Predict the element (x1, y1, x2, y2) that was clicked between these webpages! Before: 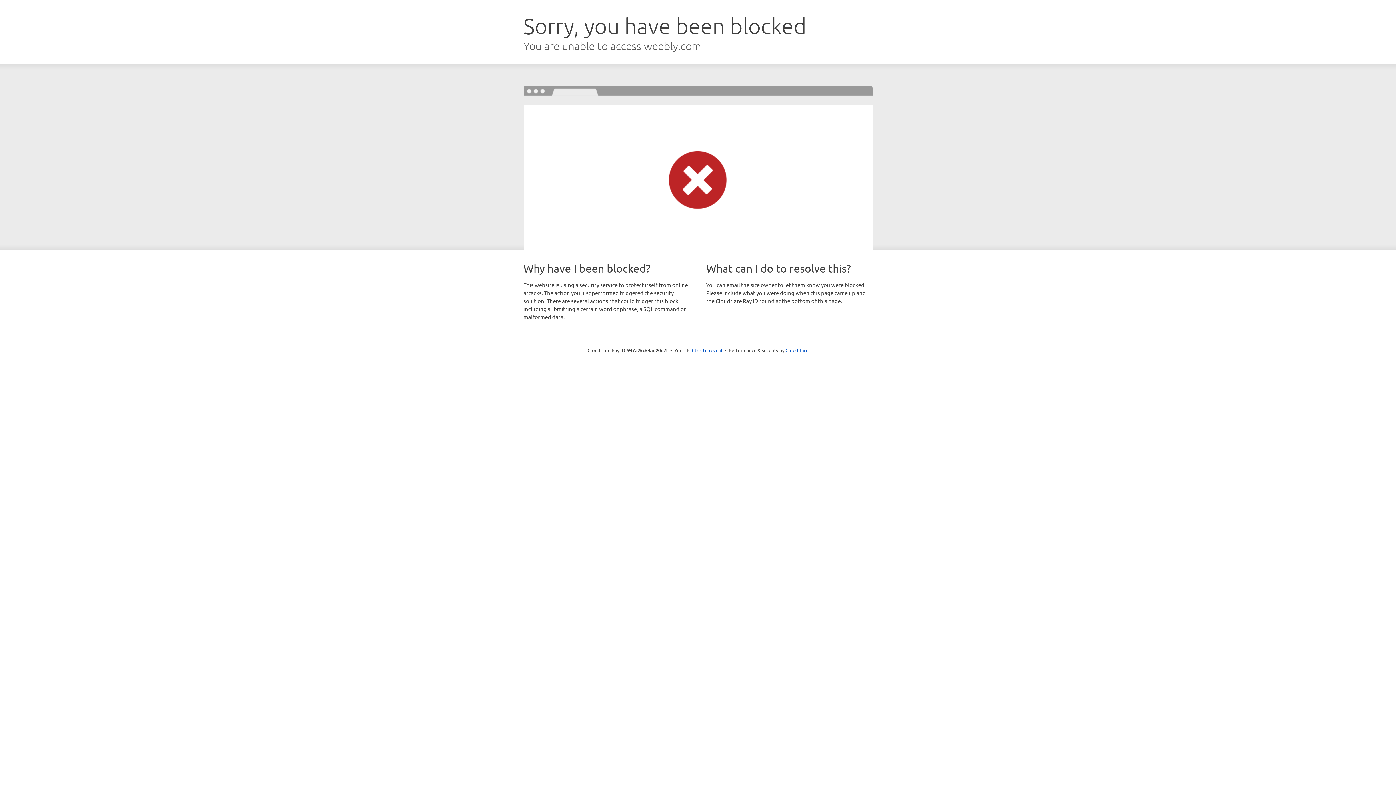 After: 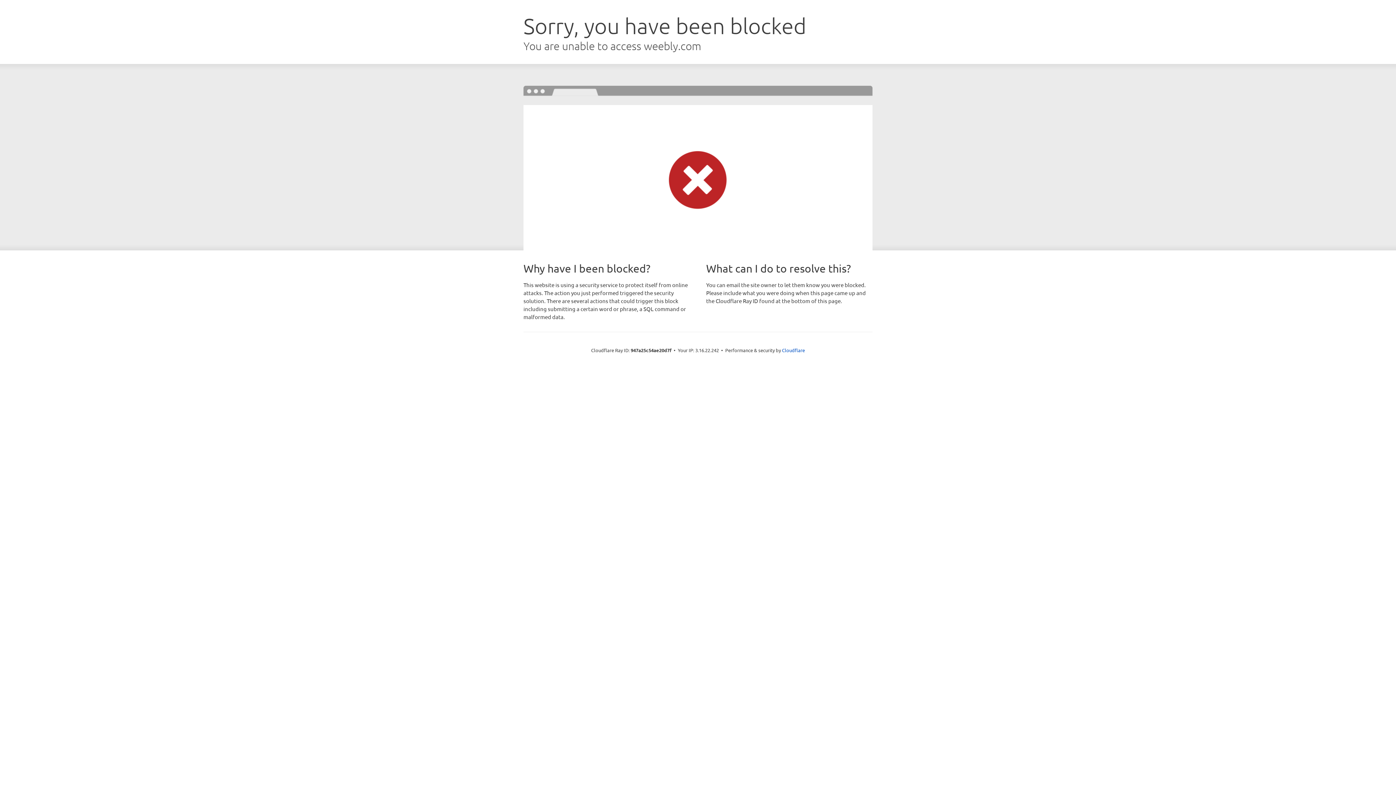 Action: bbox: (692, 346, 722, 353) label: Click to reveal